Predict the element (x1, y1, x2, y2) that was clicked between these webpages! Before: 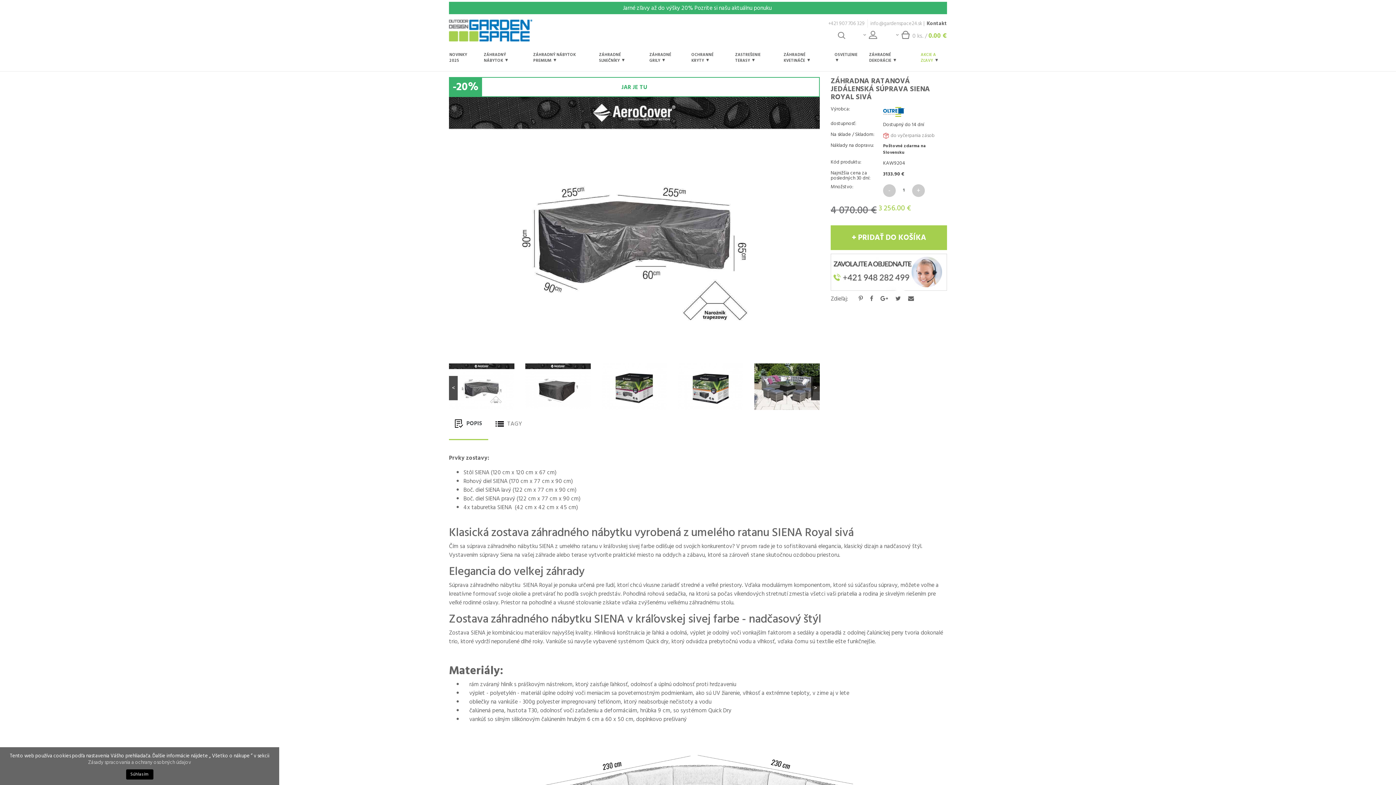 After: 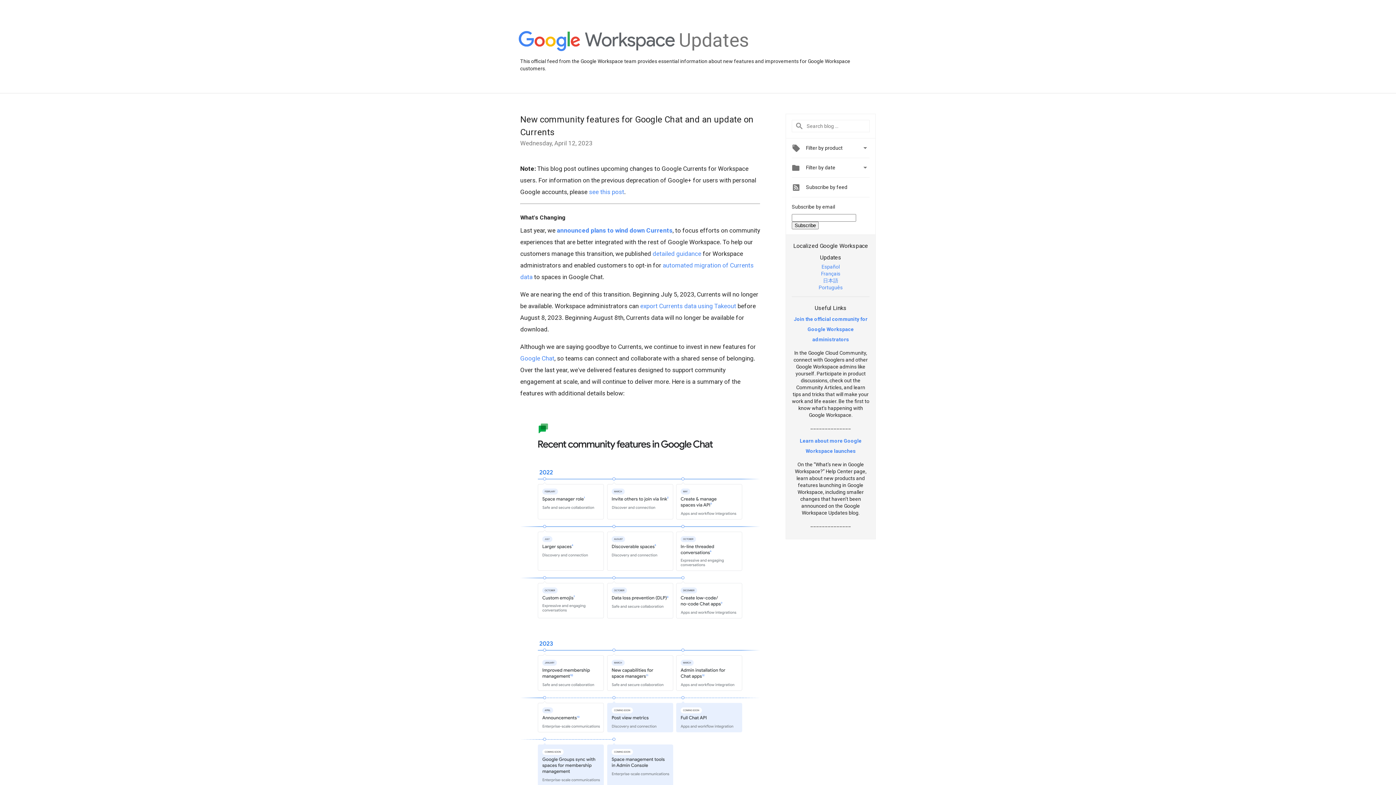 Action: bbox: (880, 294, 888, 303)